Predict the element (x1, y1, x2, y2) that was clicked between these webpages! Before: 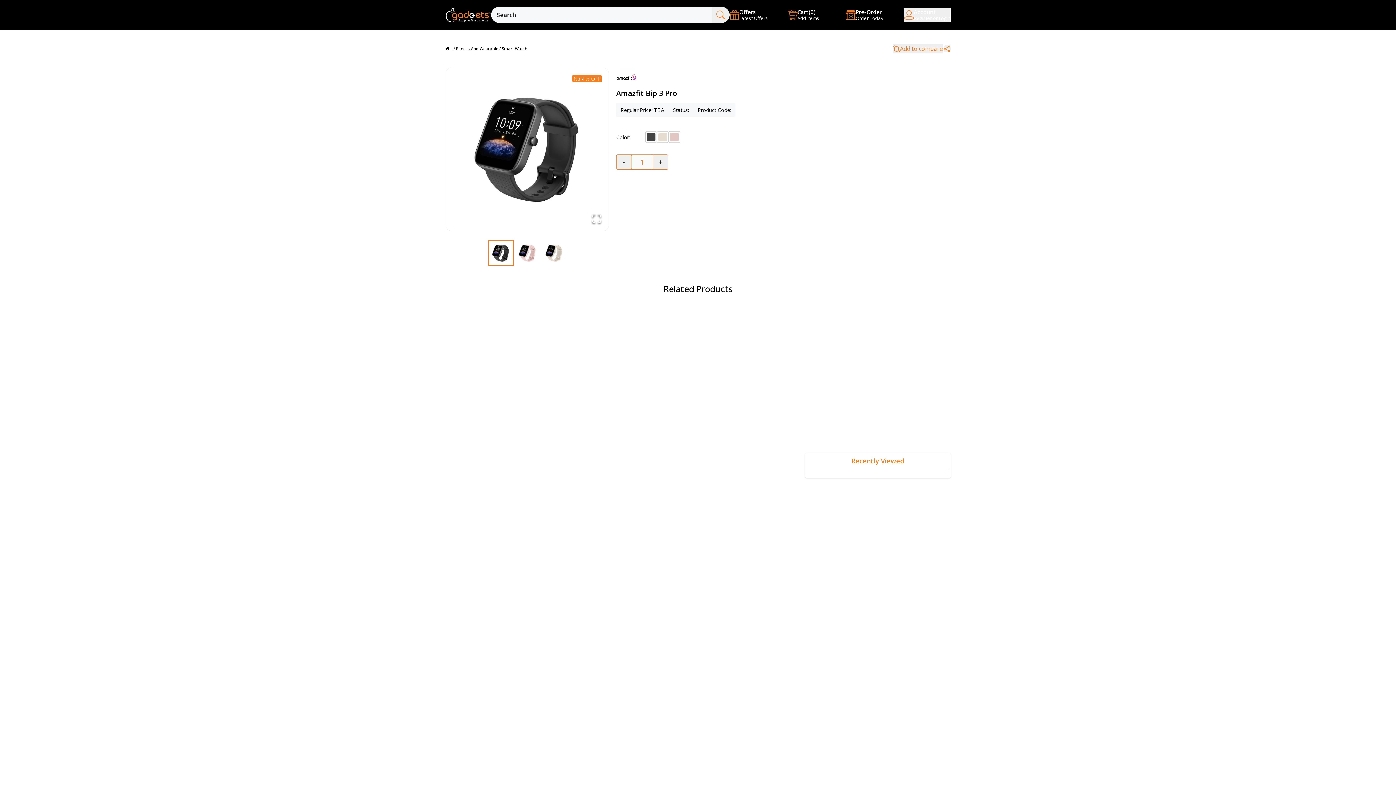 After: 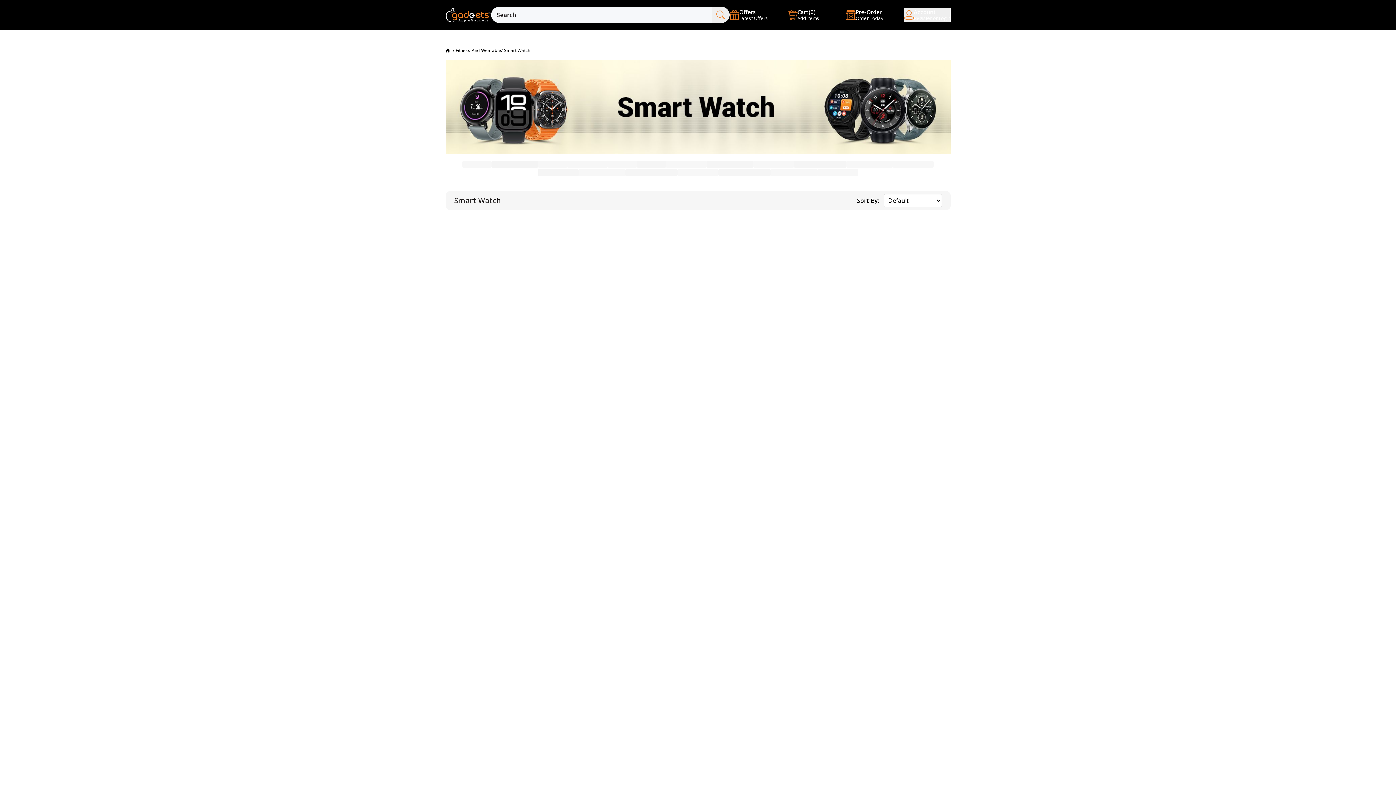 Action: bbox: (502, 45, 527, 51) label: Smart Watch